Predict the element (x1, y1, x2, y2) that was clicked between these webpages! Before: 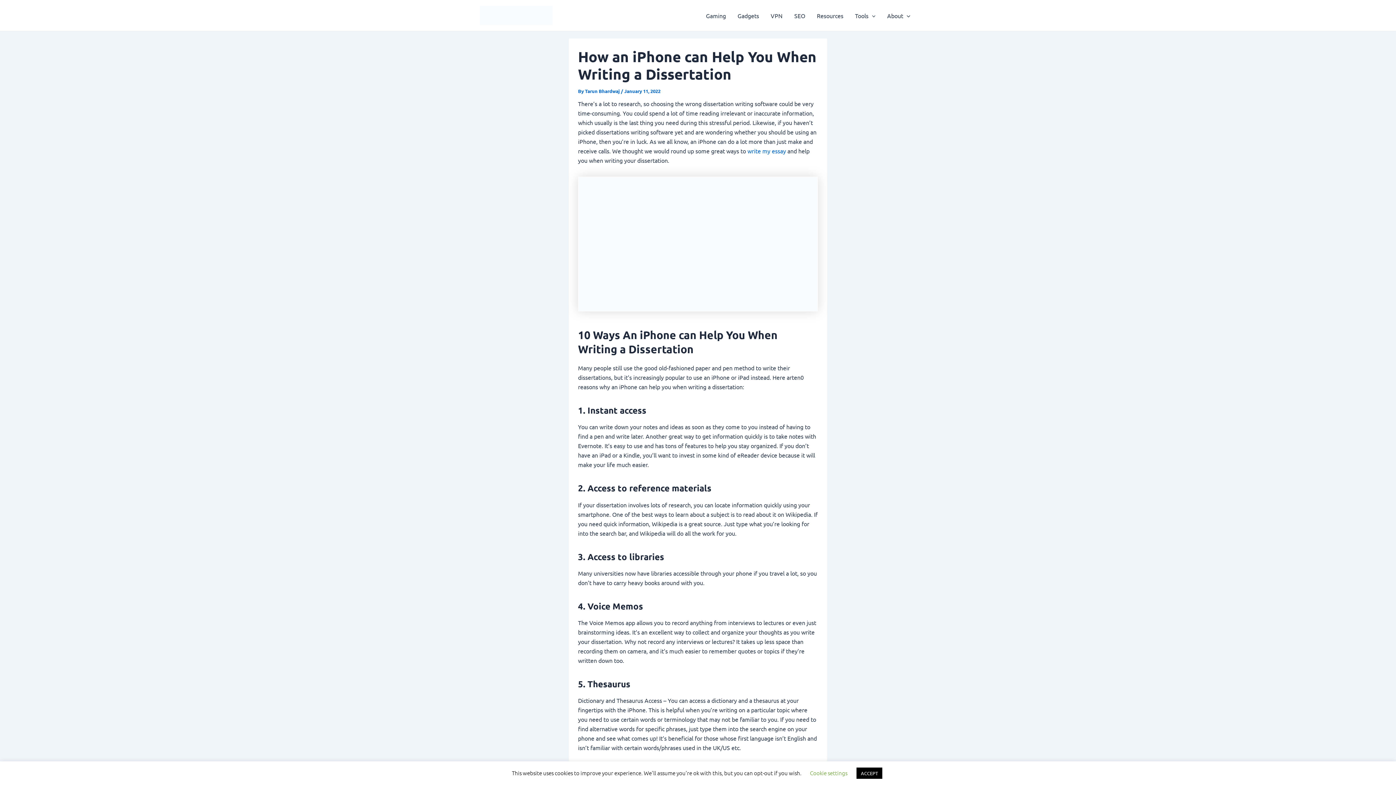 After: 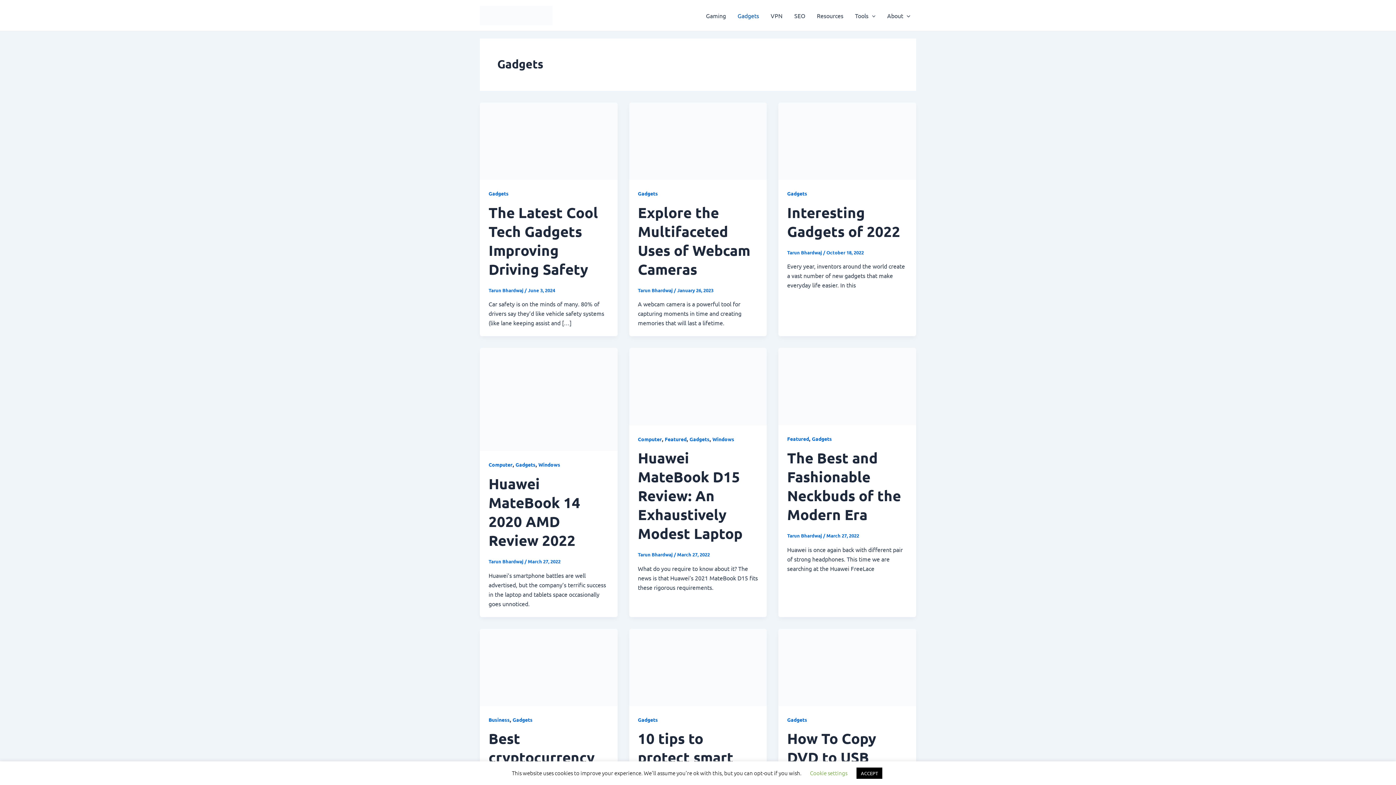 Action: bbox: (731, 0, 765, 30) label: Gadgets